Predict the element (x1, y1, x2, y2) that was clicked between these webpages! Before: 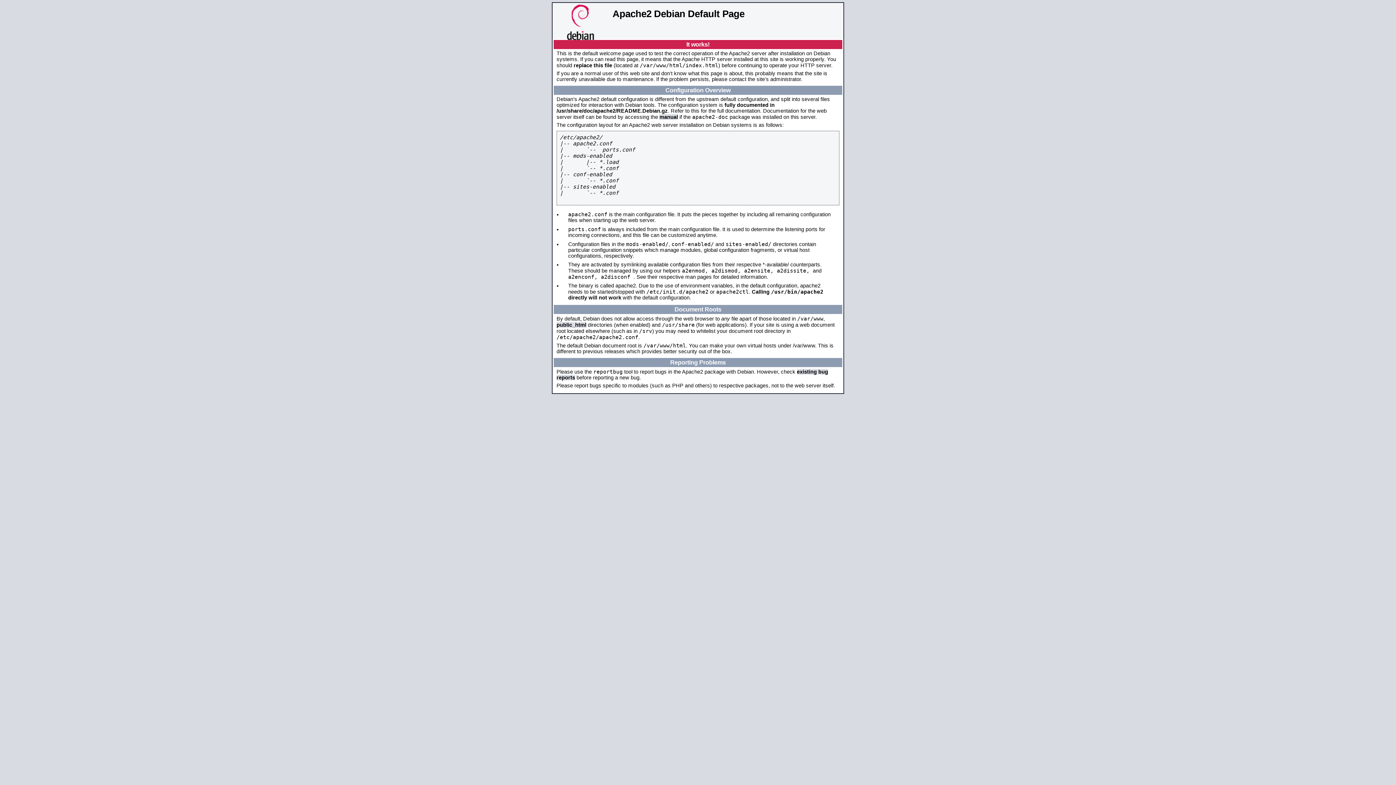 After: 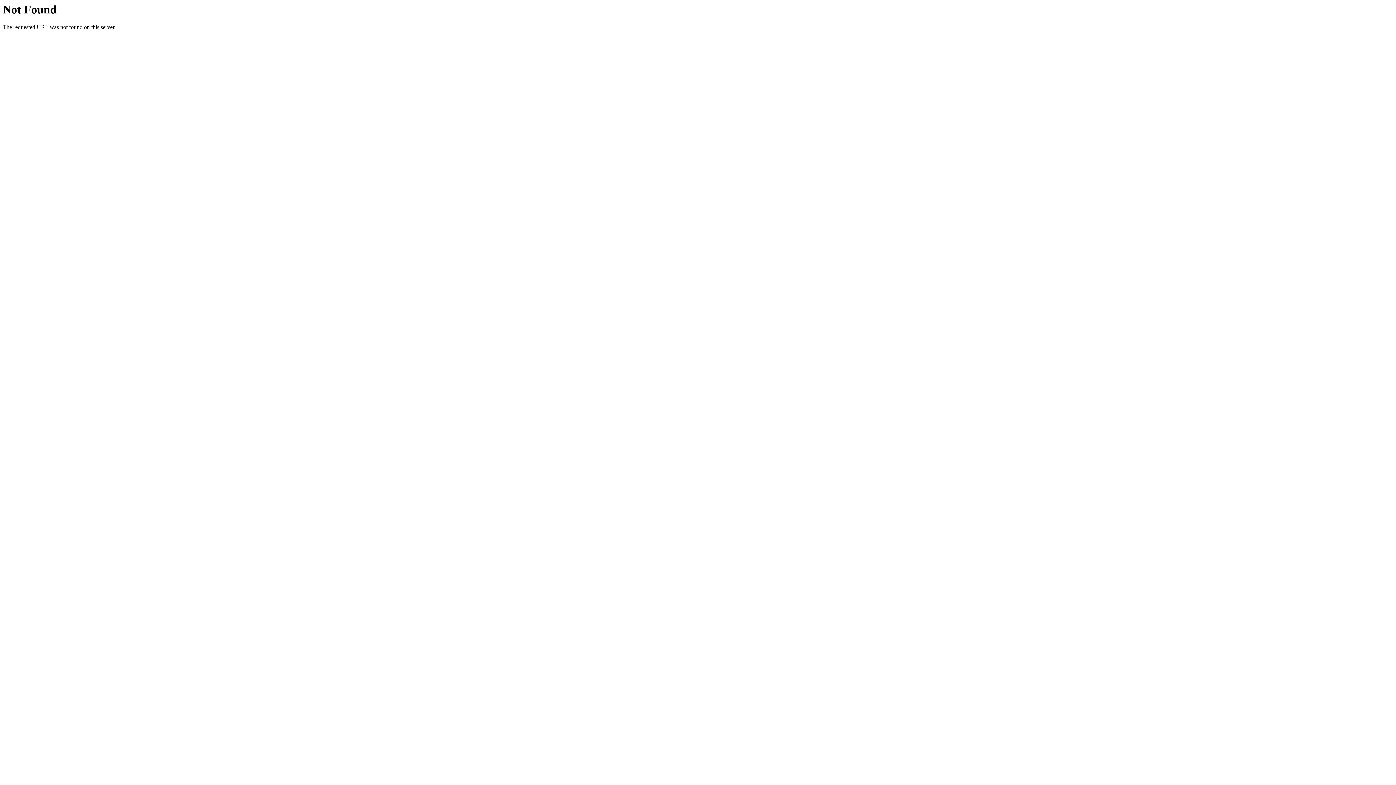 Action: label: manual bbox: (659, 114, 678, 120)